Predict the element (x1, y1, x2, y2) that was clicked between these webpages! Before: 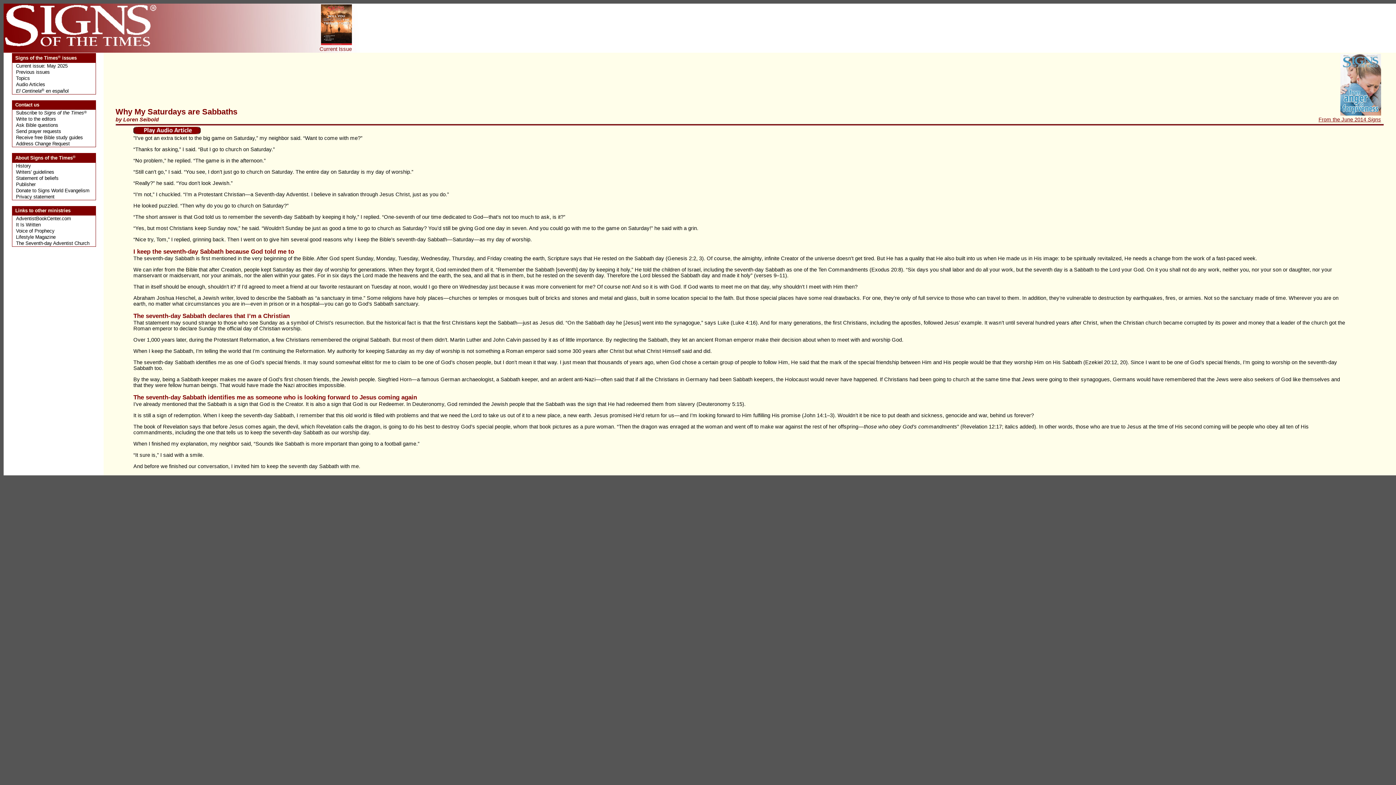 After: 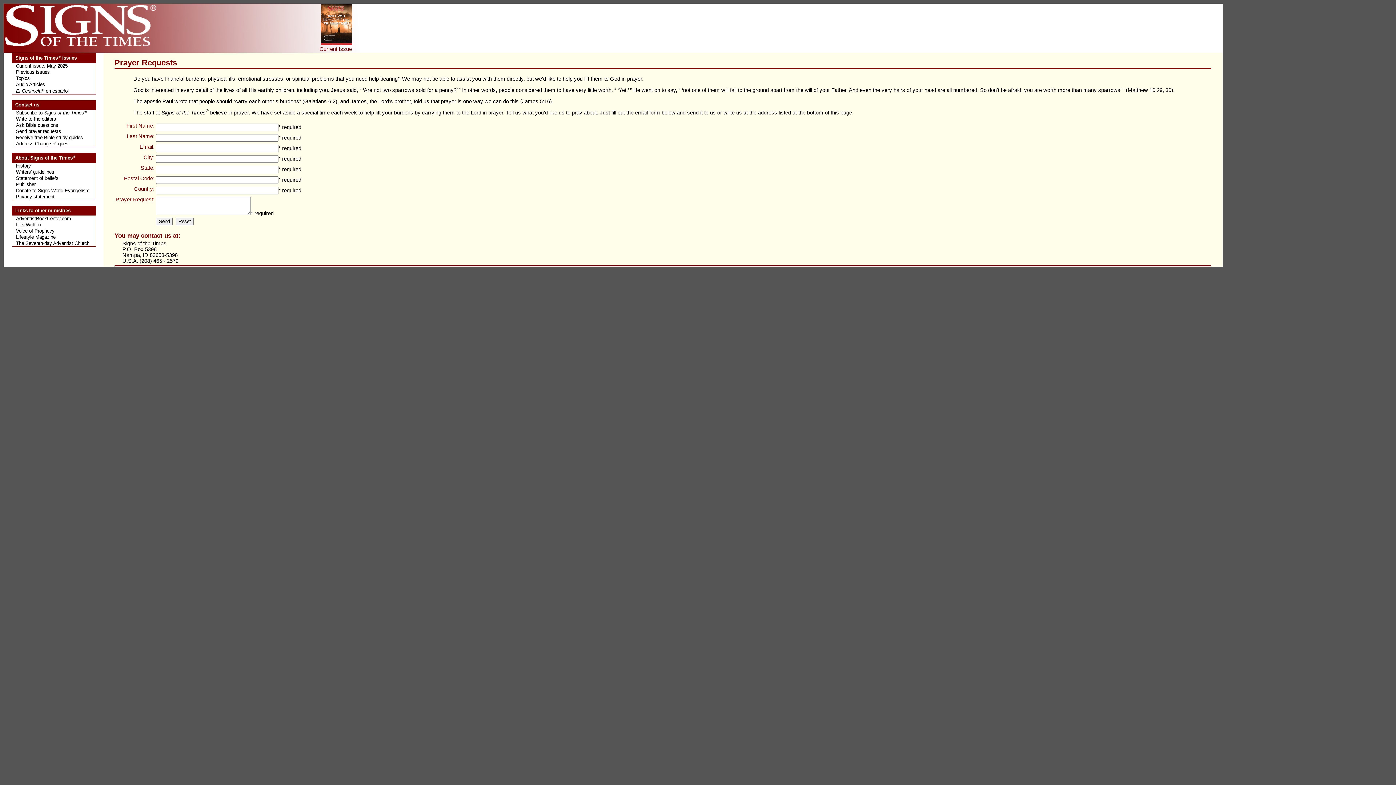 Action: label: Send prayer requests bbox: (16, 128, 61, 134)